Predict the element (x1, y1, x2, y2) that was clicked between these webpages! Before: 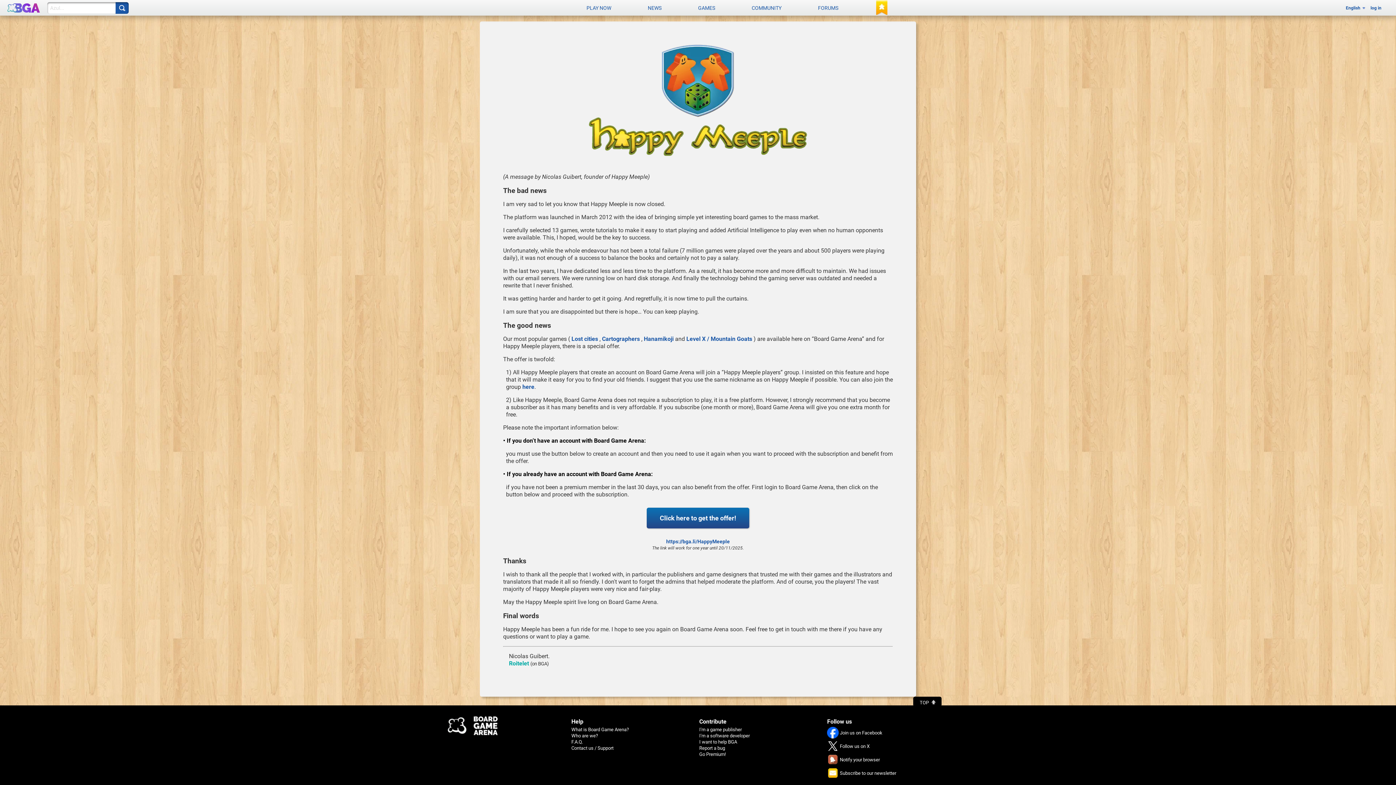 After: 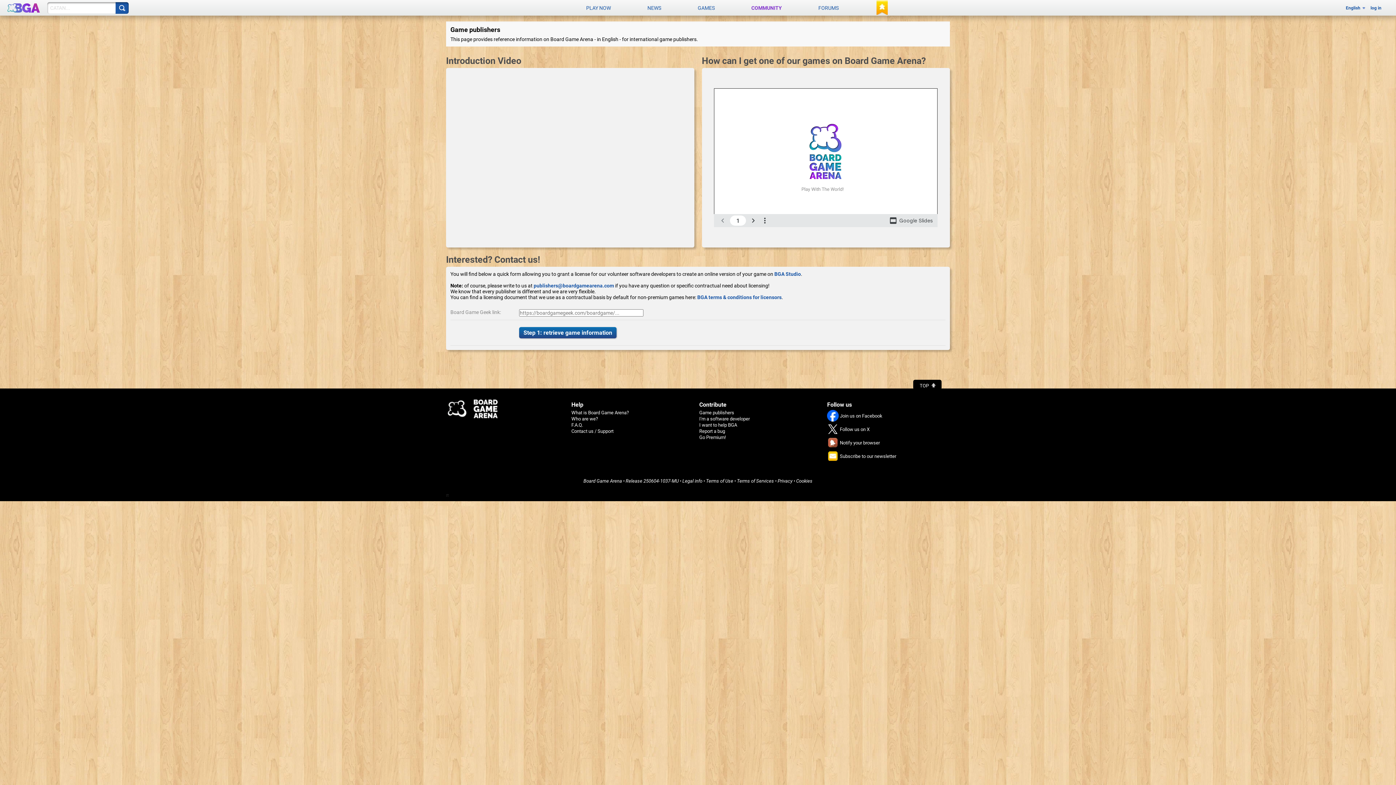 Action: bbox: (699, 727, 742, 732) label: I'm a game publisher